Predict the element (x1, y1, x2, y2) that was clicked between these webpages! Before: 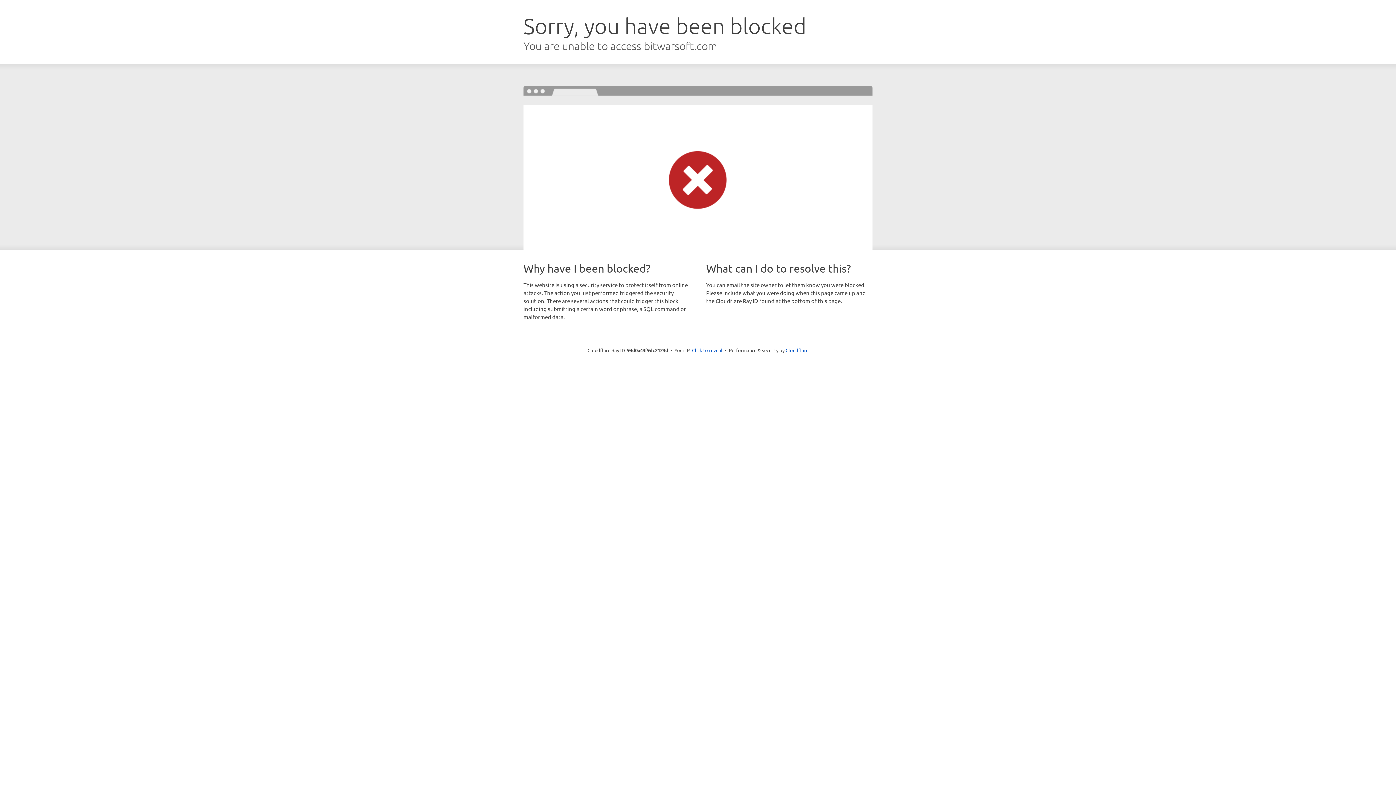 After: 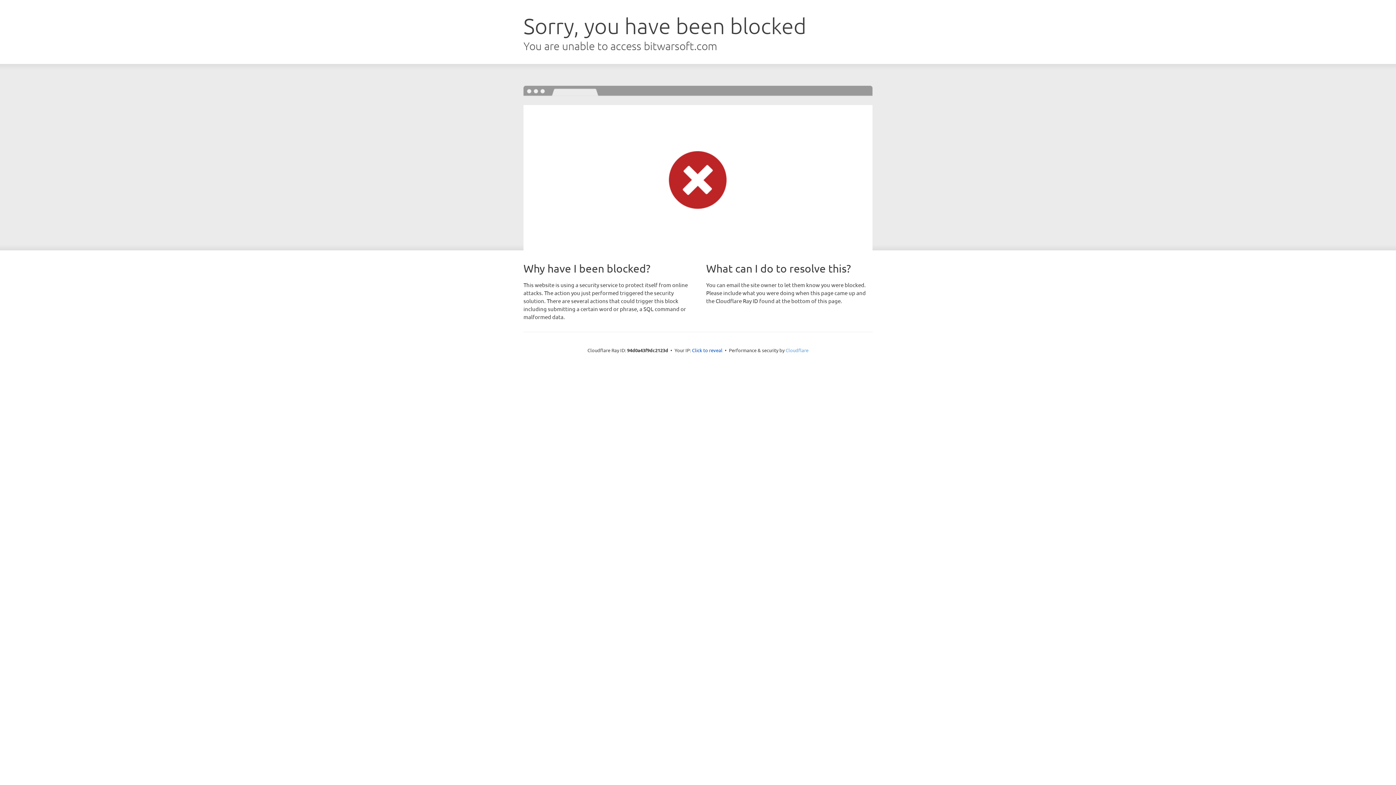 Action: bbox: (785, 347, 808, 353) label: Cloudflare